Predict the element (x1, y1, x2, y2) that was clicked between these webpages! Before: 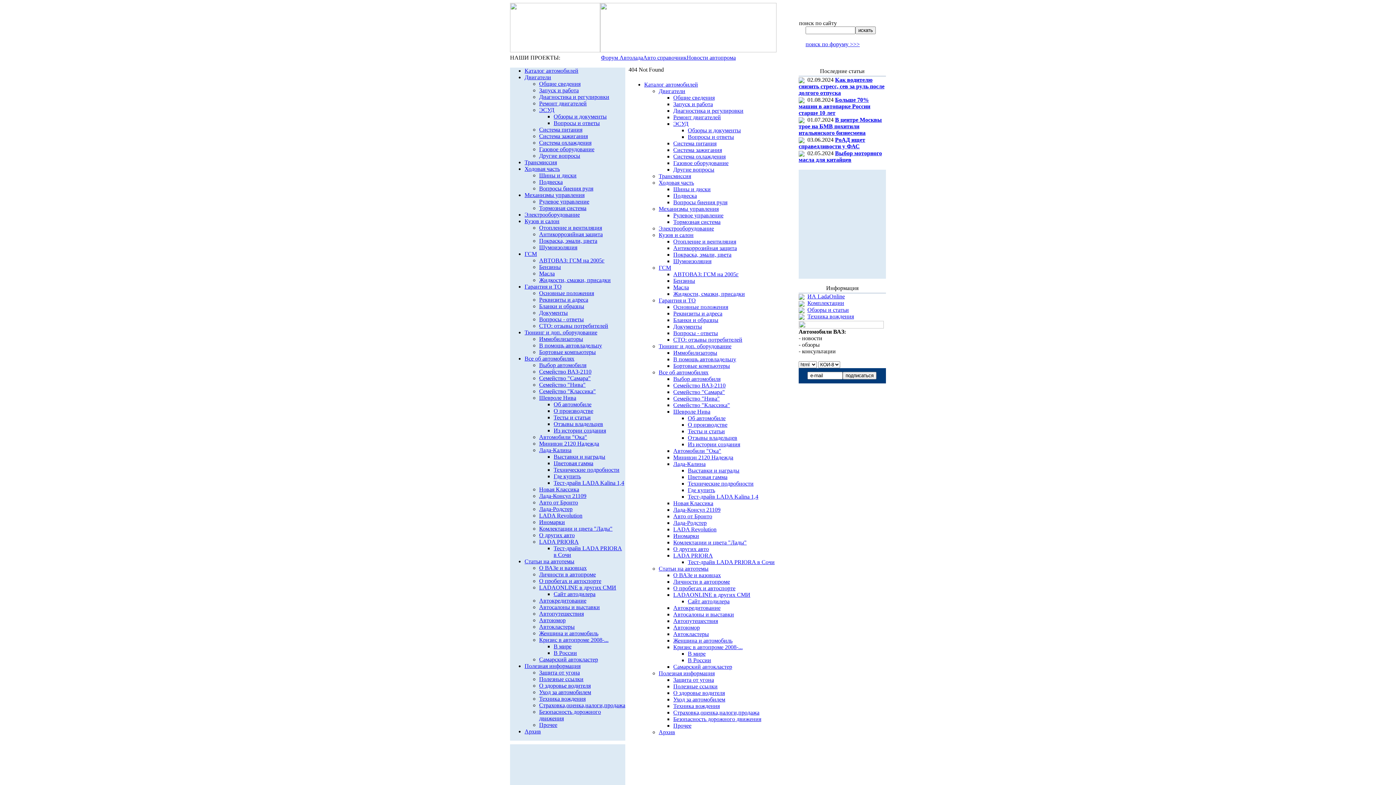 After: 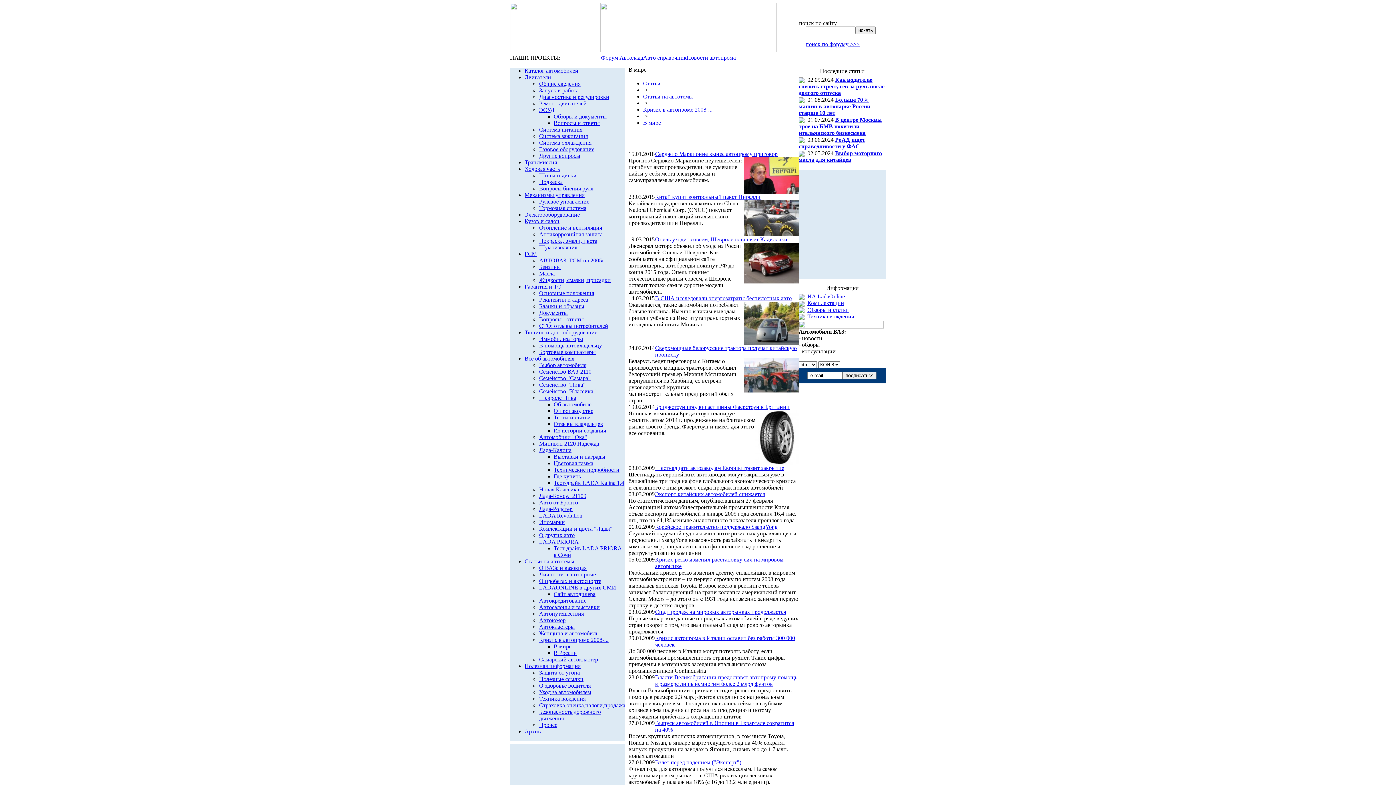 Action: label: В мире bbox: (688, 650, 705, 657)